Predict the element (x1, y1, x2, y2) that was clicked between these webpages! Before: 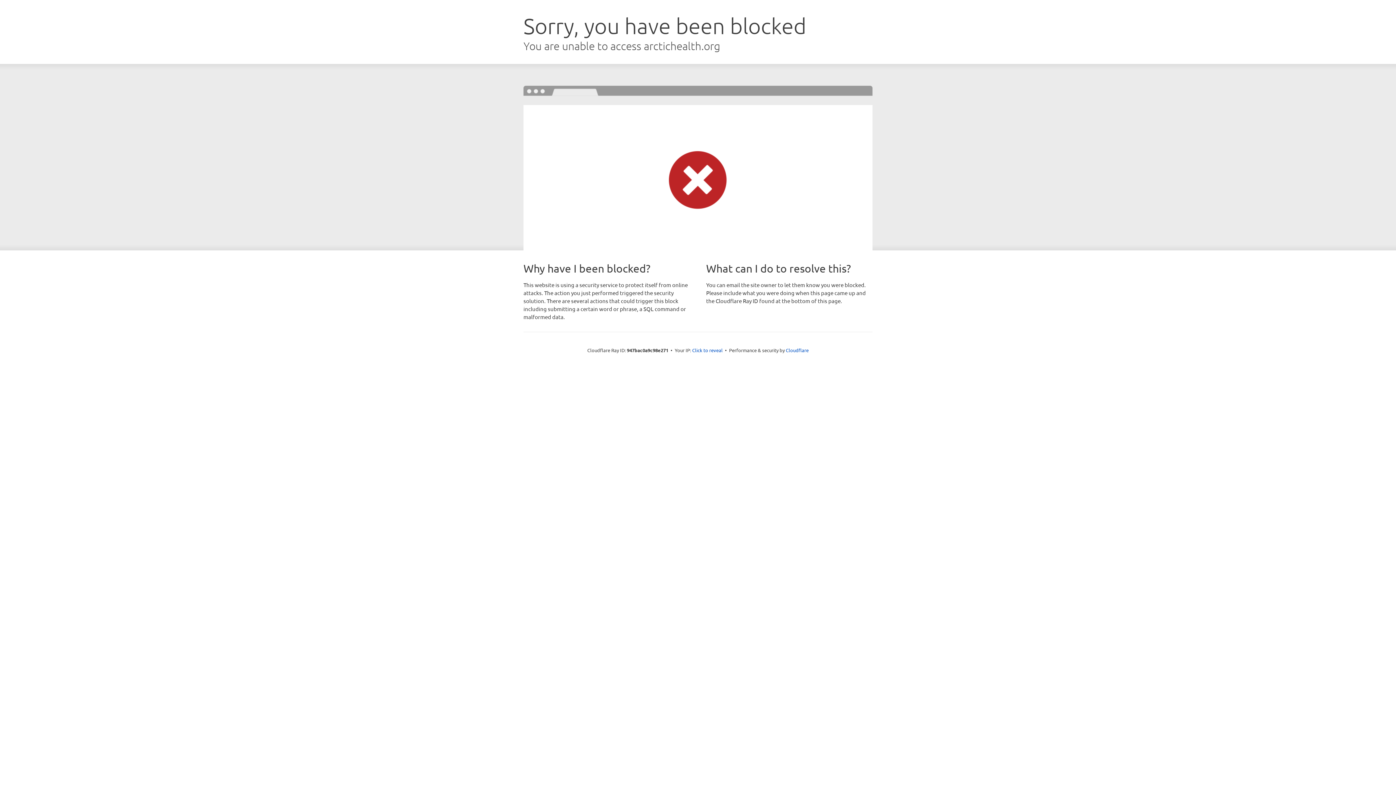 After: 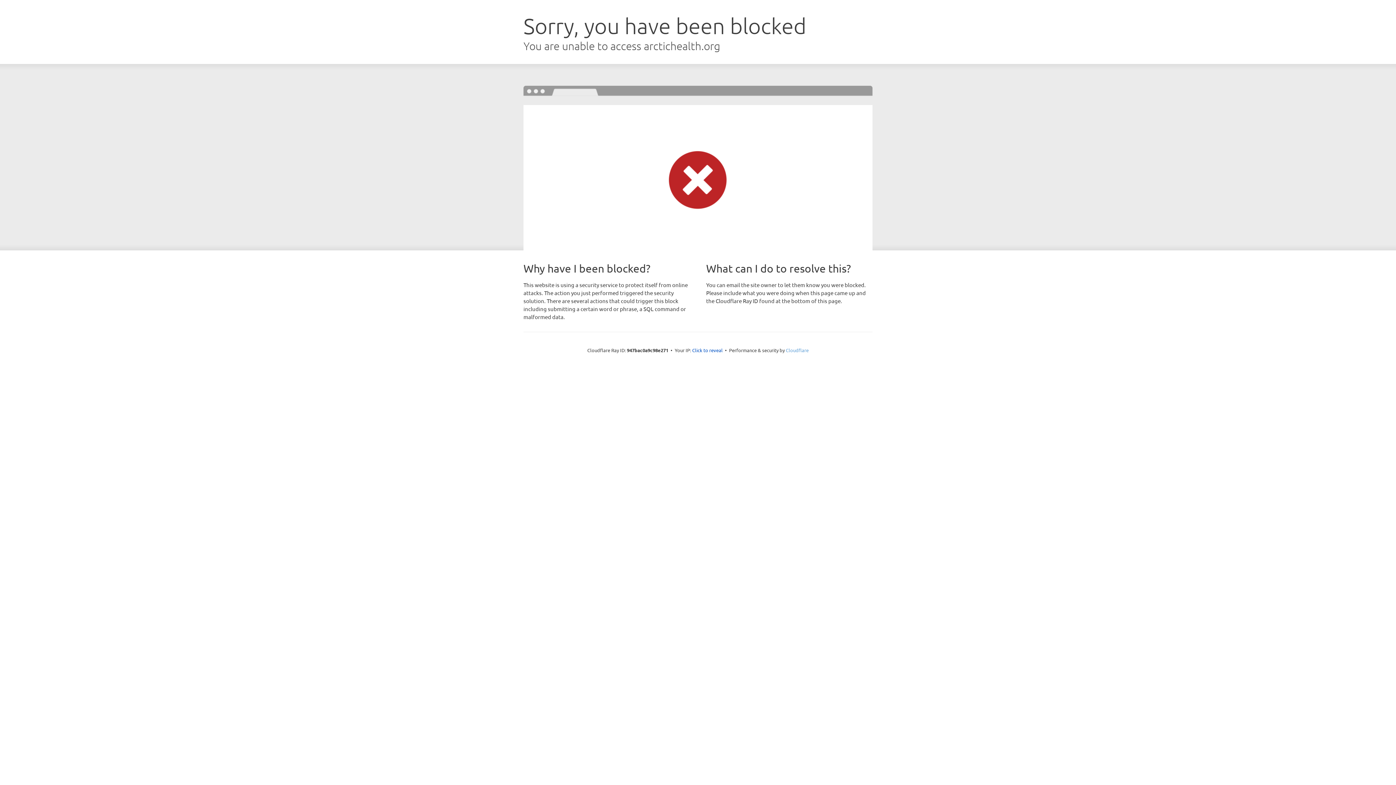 Action: bbox: (786, 347, 808, 353) label: Cloudflare